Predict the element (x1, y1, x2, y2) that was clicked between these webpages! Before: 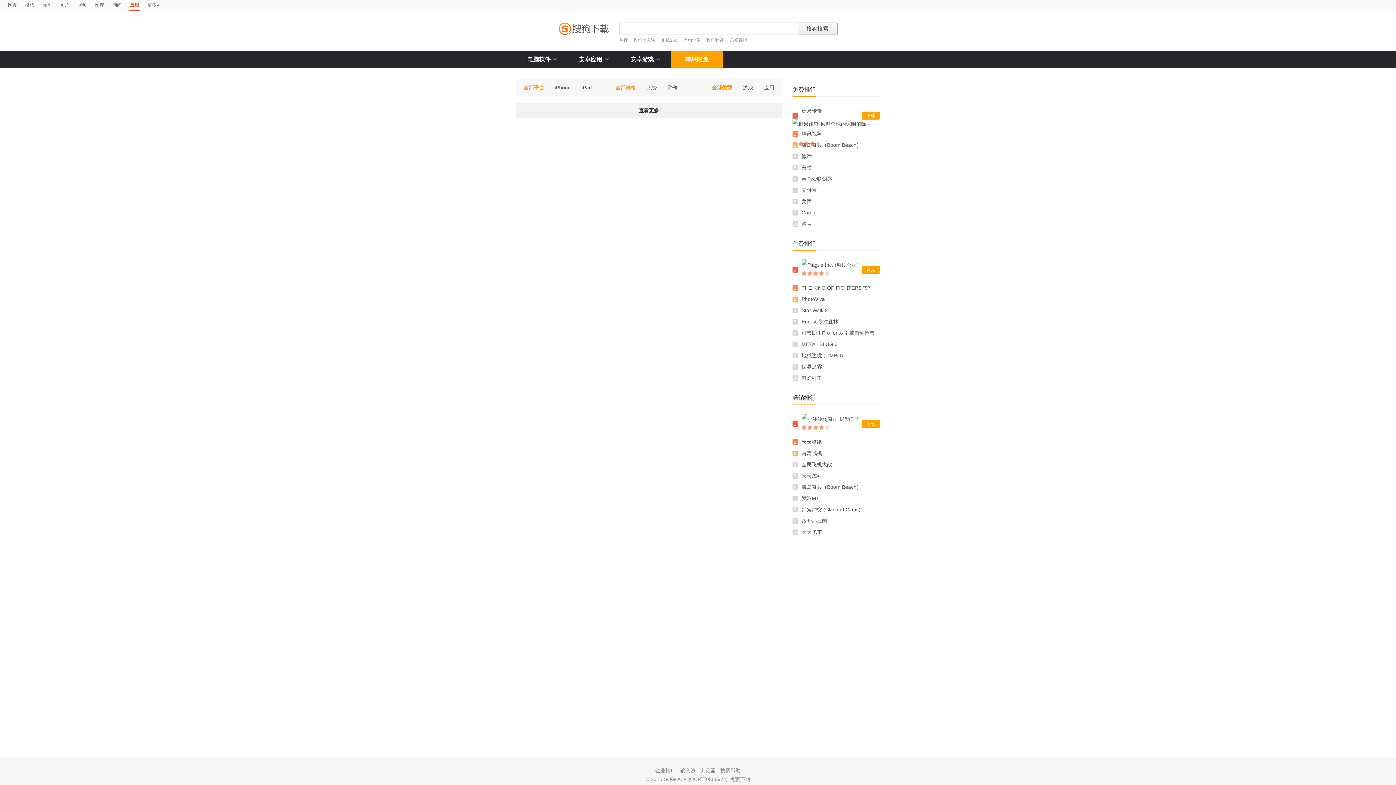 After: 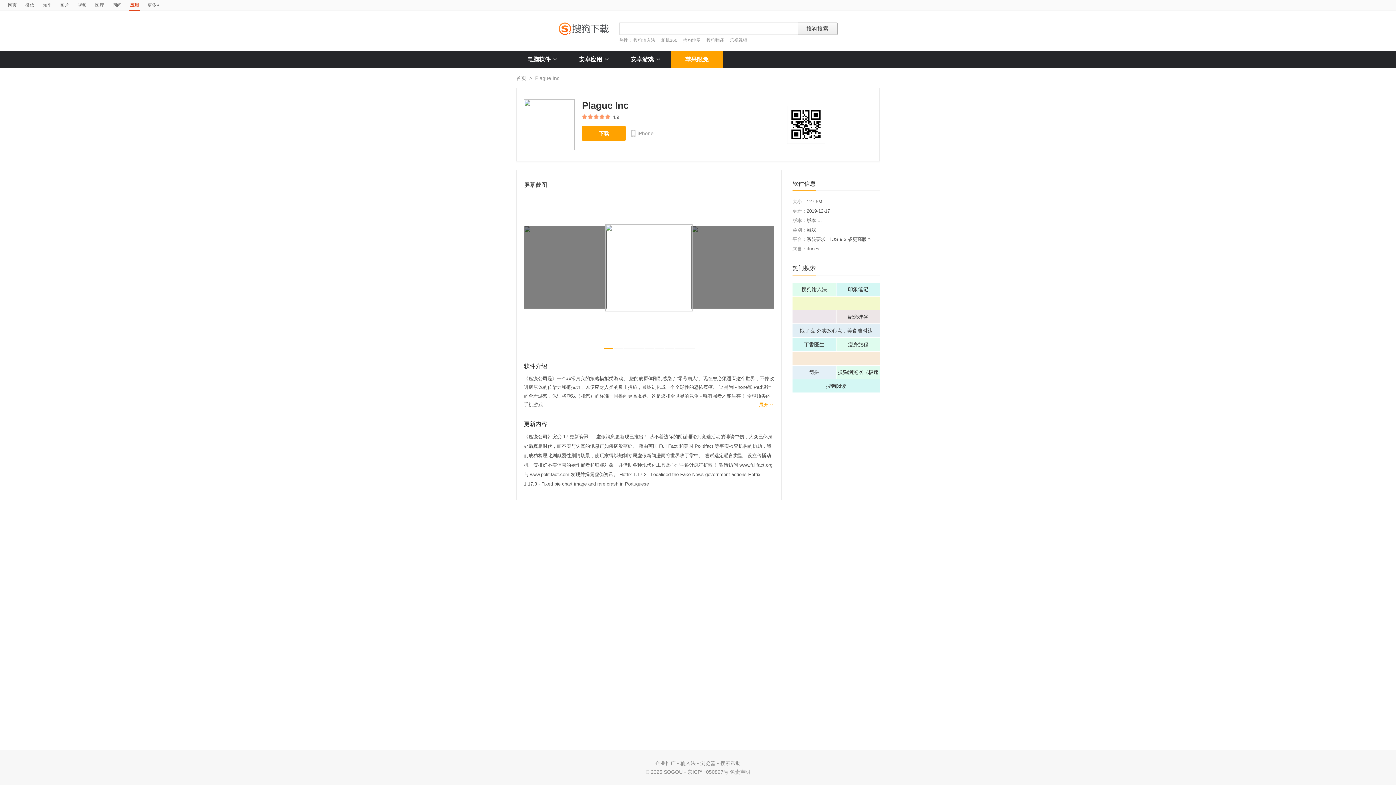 Action: bbox: (801, 259, 858, 270)